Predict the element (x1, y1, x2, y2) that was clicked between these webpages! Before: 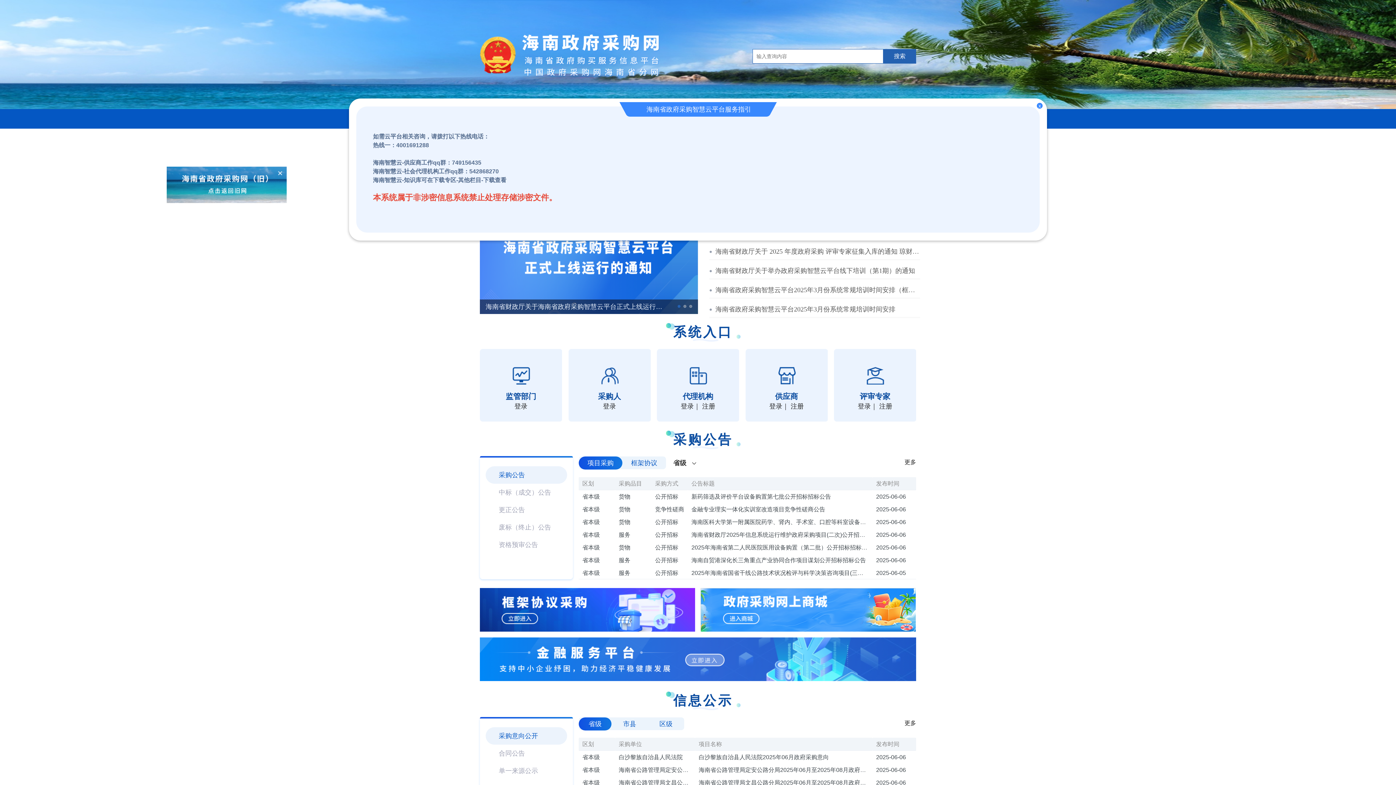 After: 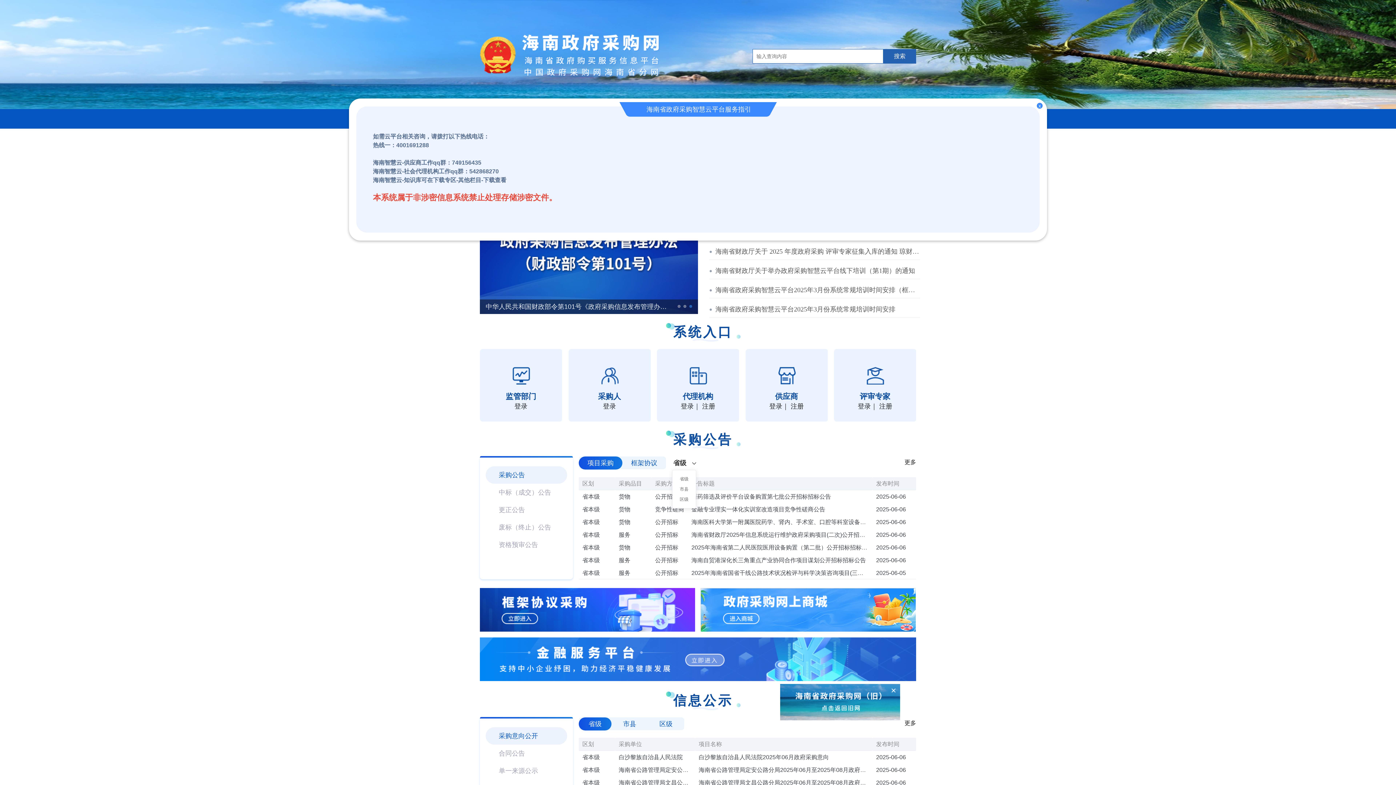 Action: label: 省级 bbox: (673, 386, 696, 394)